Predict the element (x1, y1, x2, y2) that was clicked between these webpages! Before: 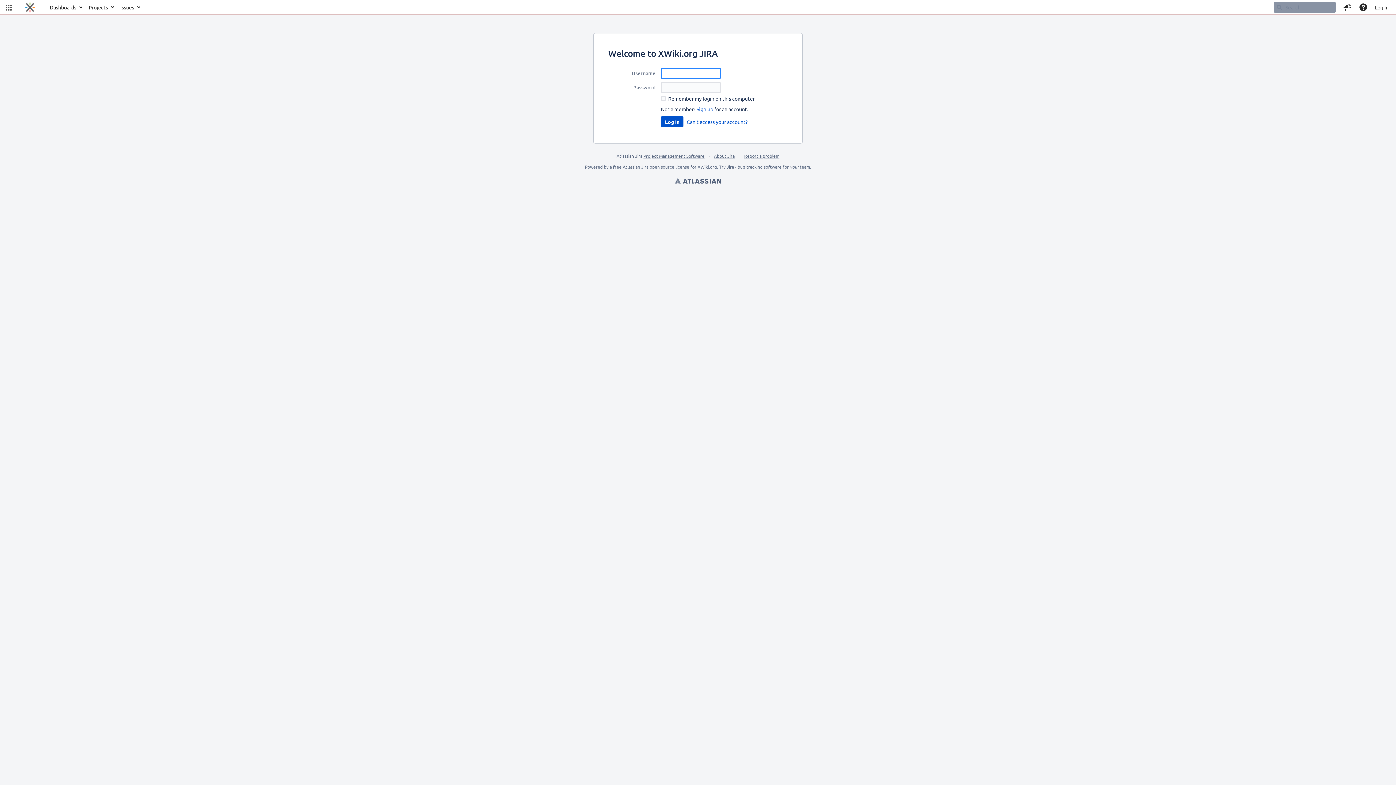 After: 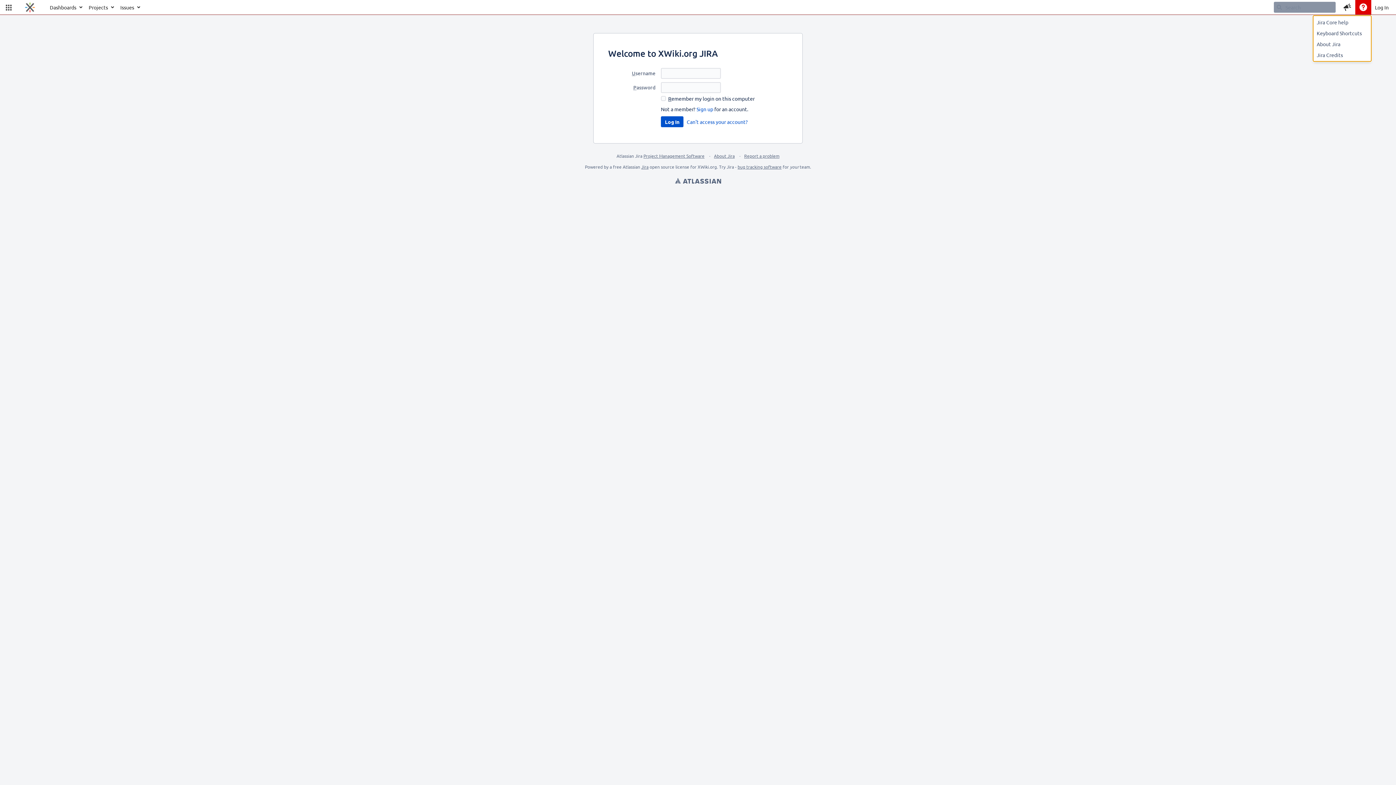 Action: label: Help bbox: (1355, 0, 1371, 14)